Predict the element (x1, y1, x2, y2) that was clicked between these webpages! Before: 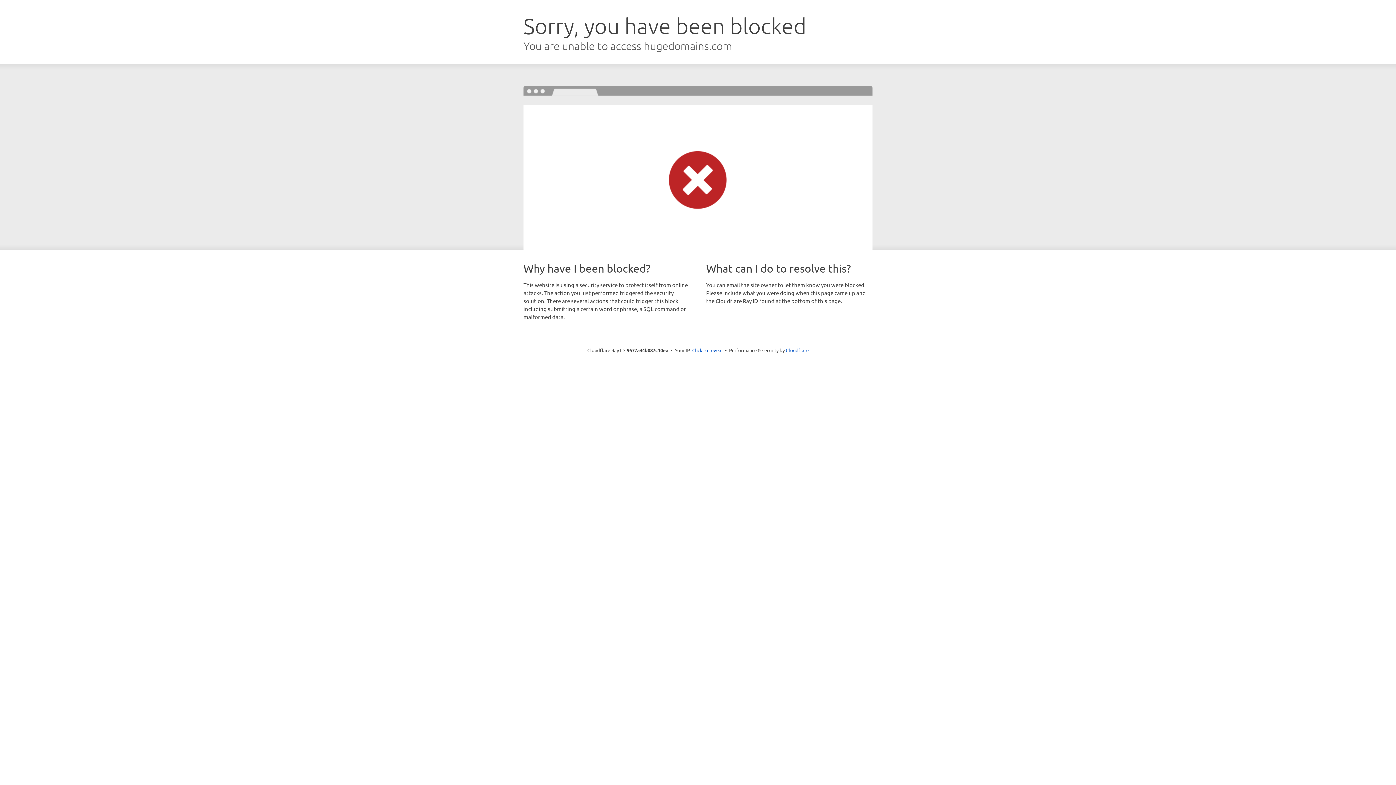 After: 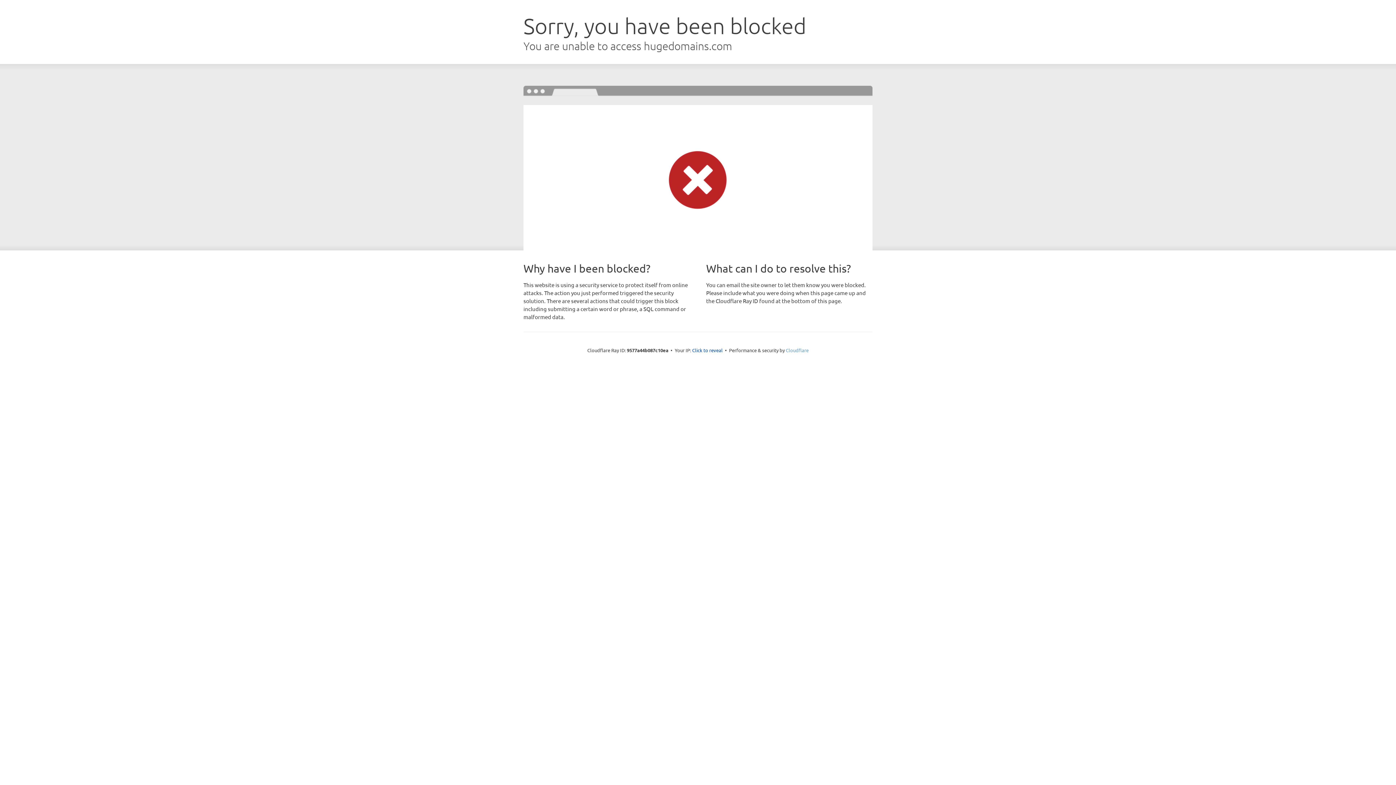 Action: bbox: (786, 347, 808, 353) label: Cloudflare